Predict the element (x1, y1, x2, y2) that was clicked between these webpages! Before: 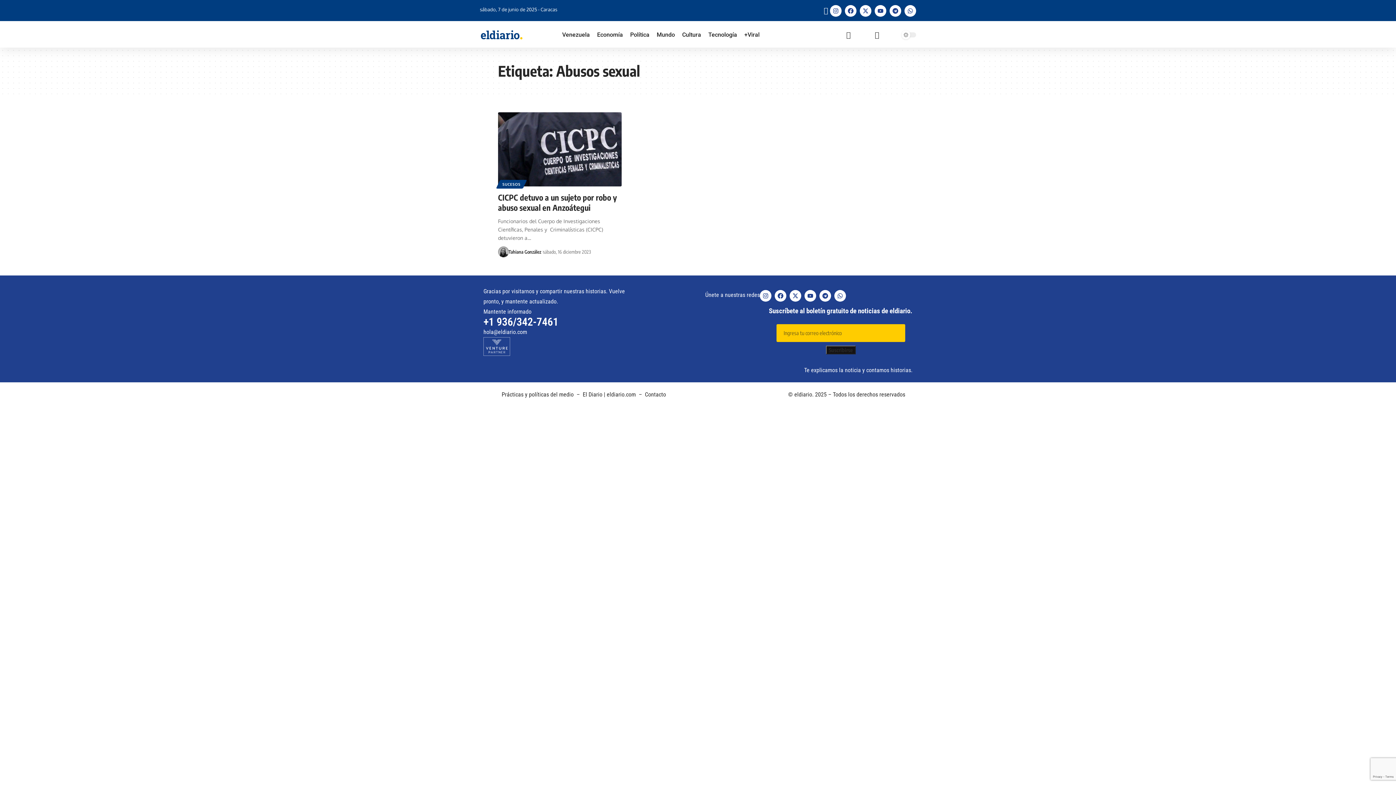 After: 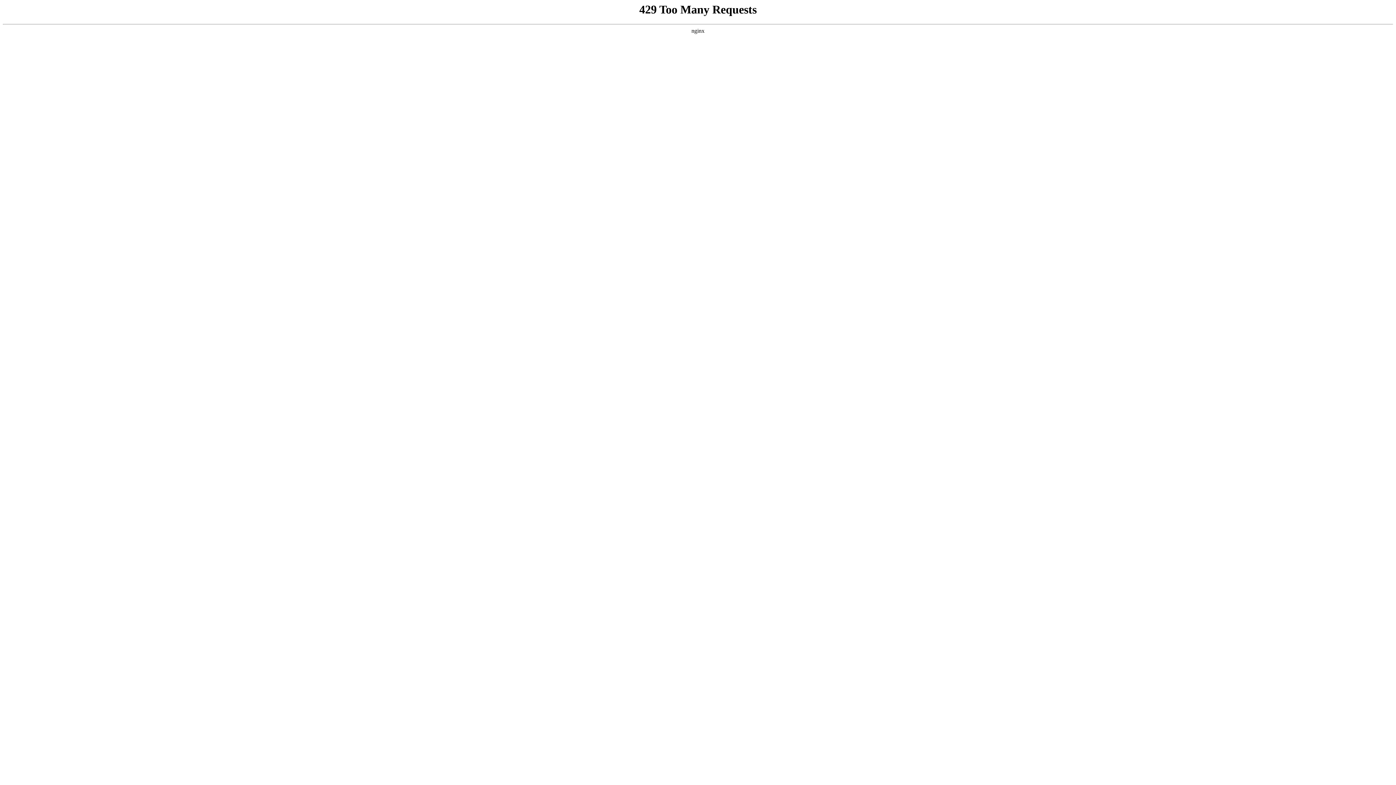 Action: label: Tahiana González bbox: (508, 247, 541, 255)